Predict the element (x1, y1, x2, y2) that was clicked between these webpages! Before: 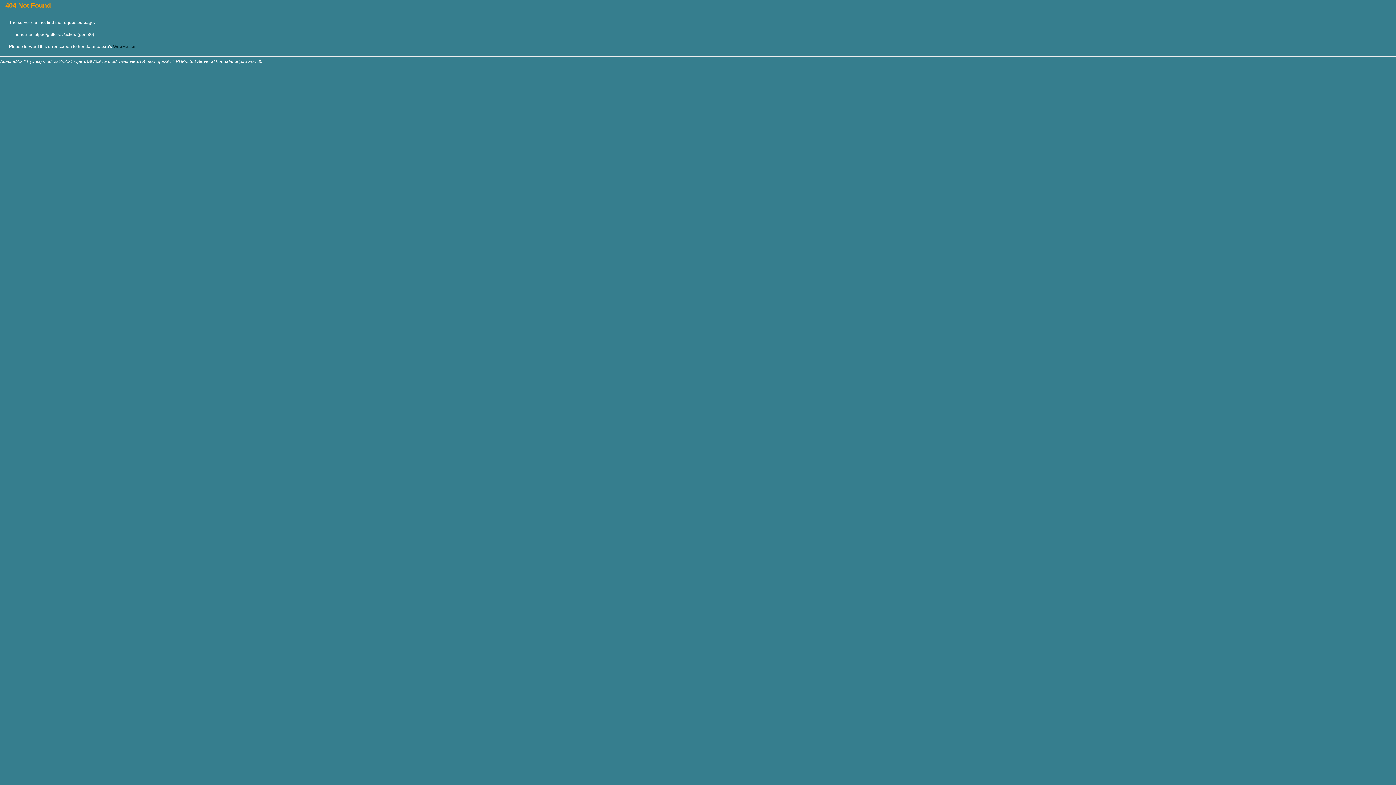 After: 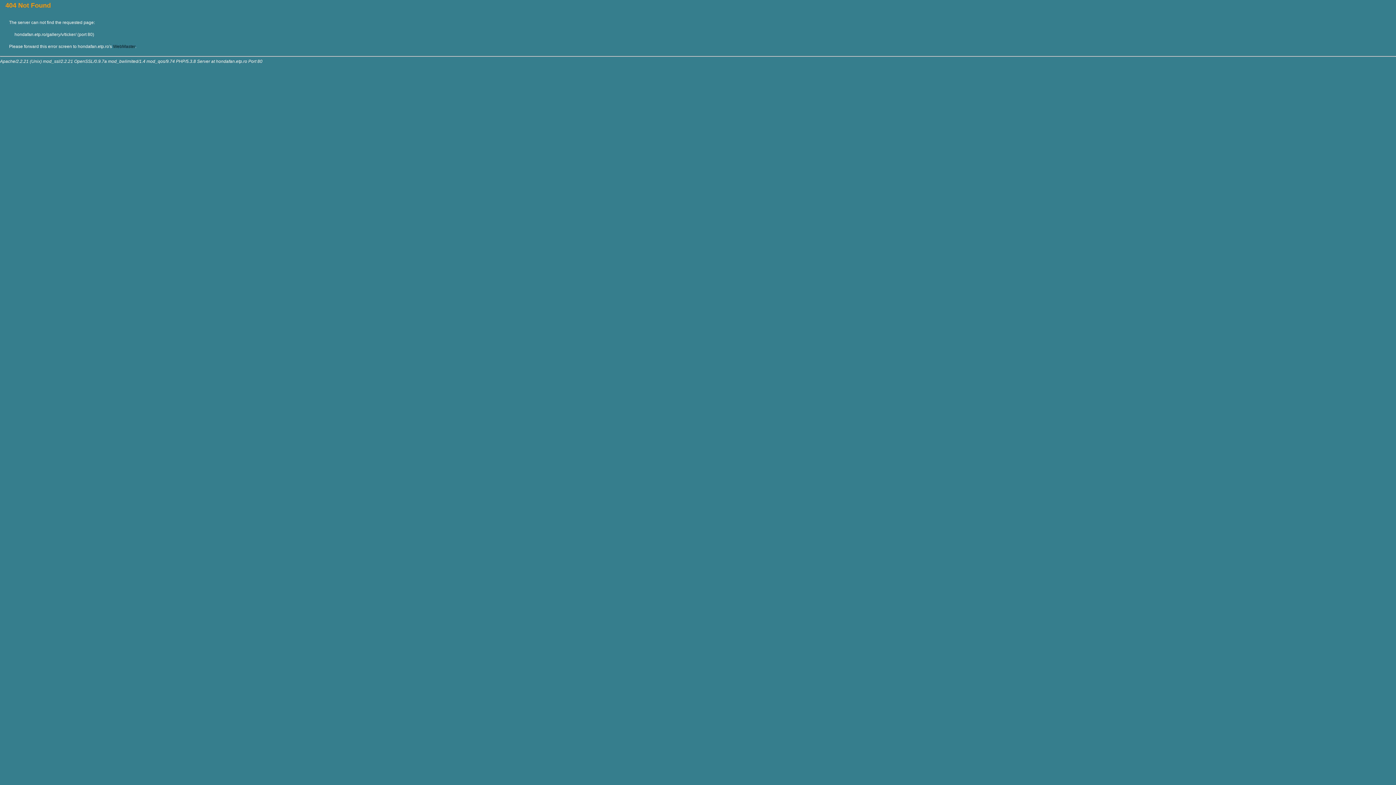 Action: label: WebMaster bbox: (113, 44, 135, 49)